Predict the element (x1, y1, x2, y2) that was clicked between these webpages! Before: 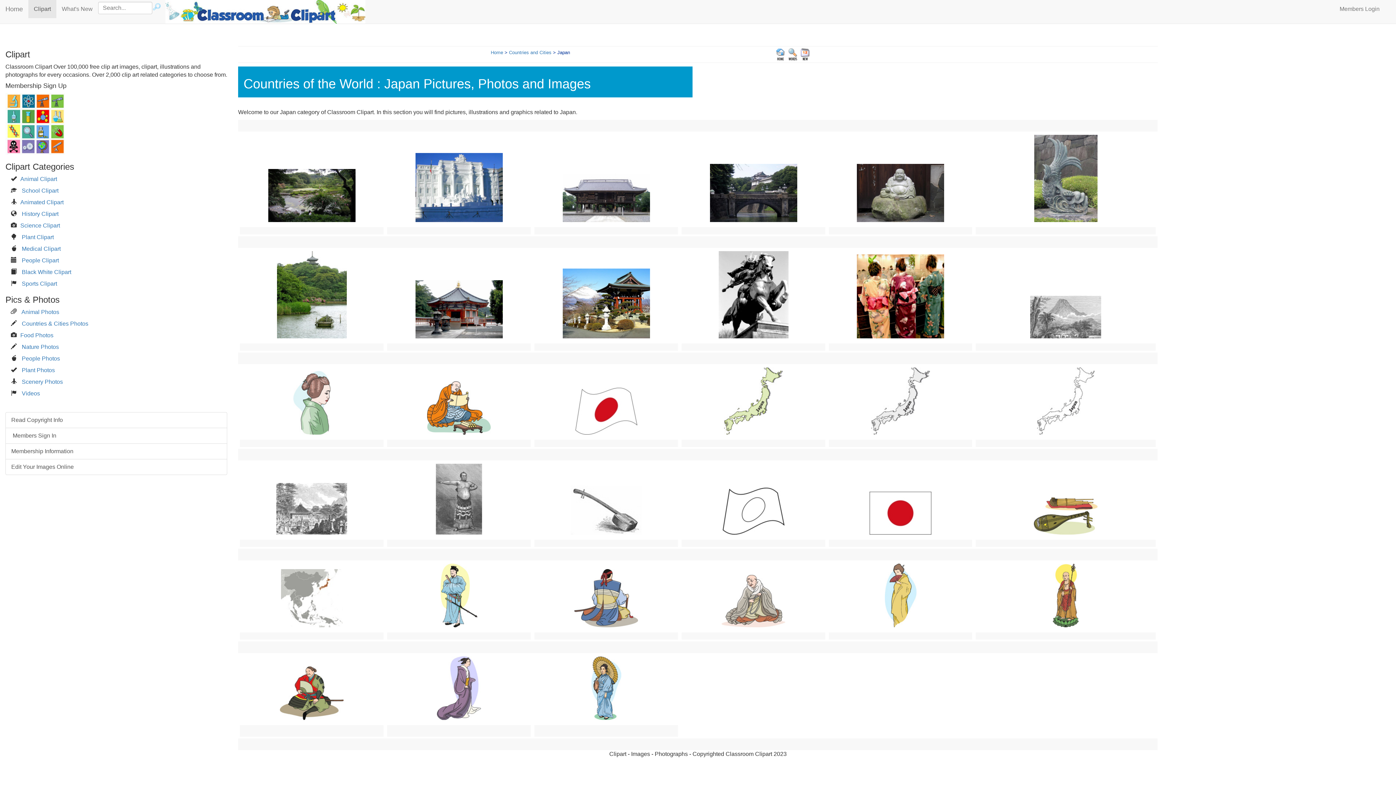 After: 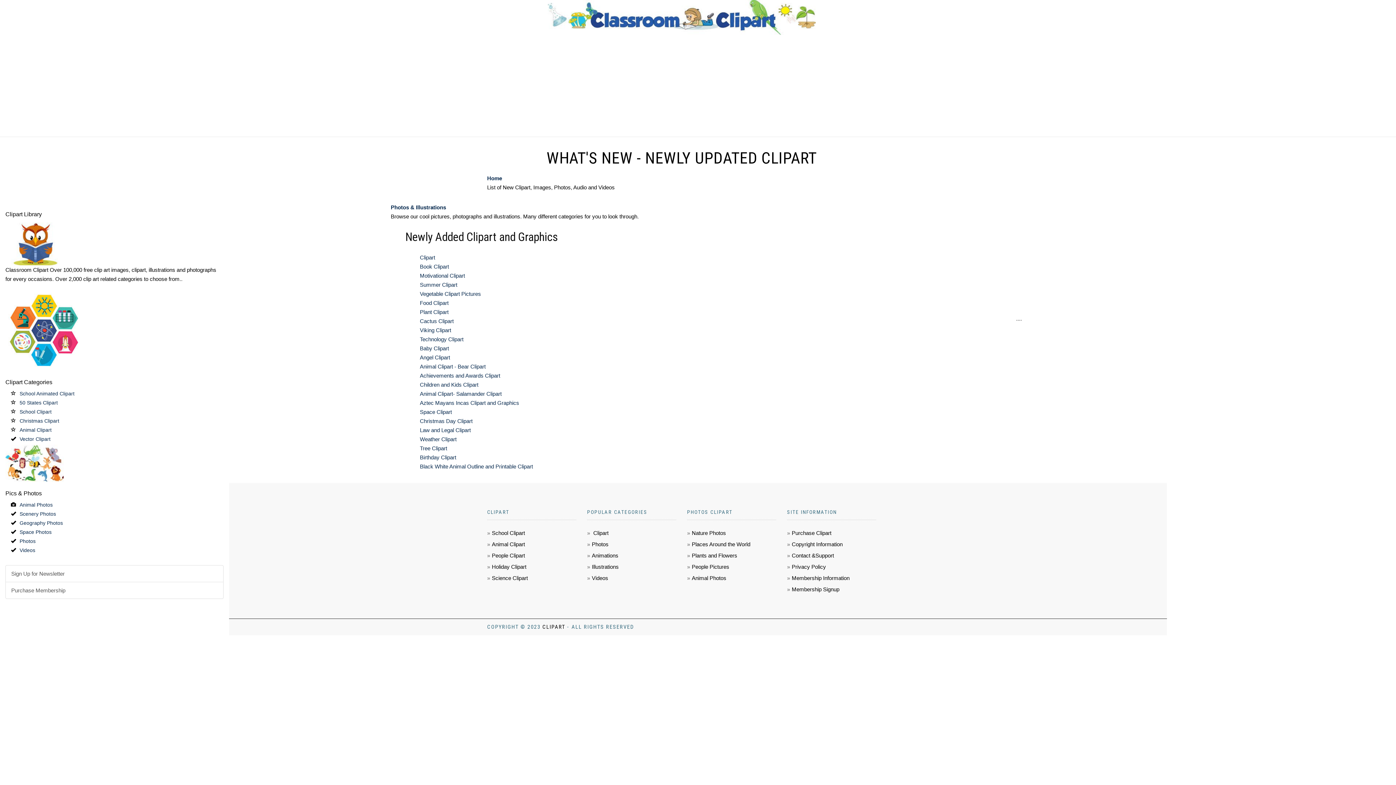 Action: label: What's New bbox: (56, 0, 98, 18)